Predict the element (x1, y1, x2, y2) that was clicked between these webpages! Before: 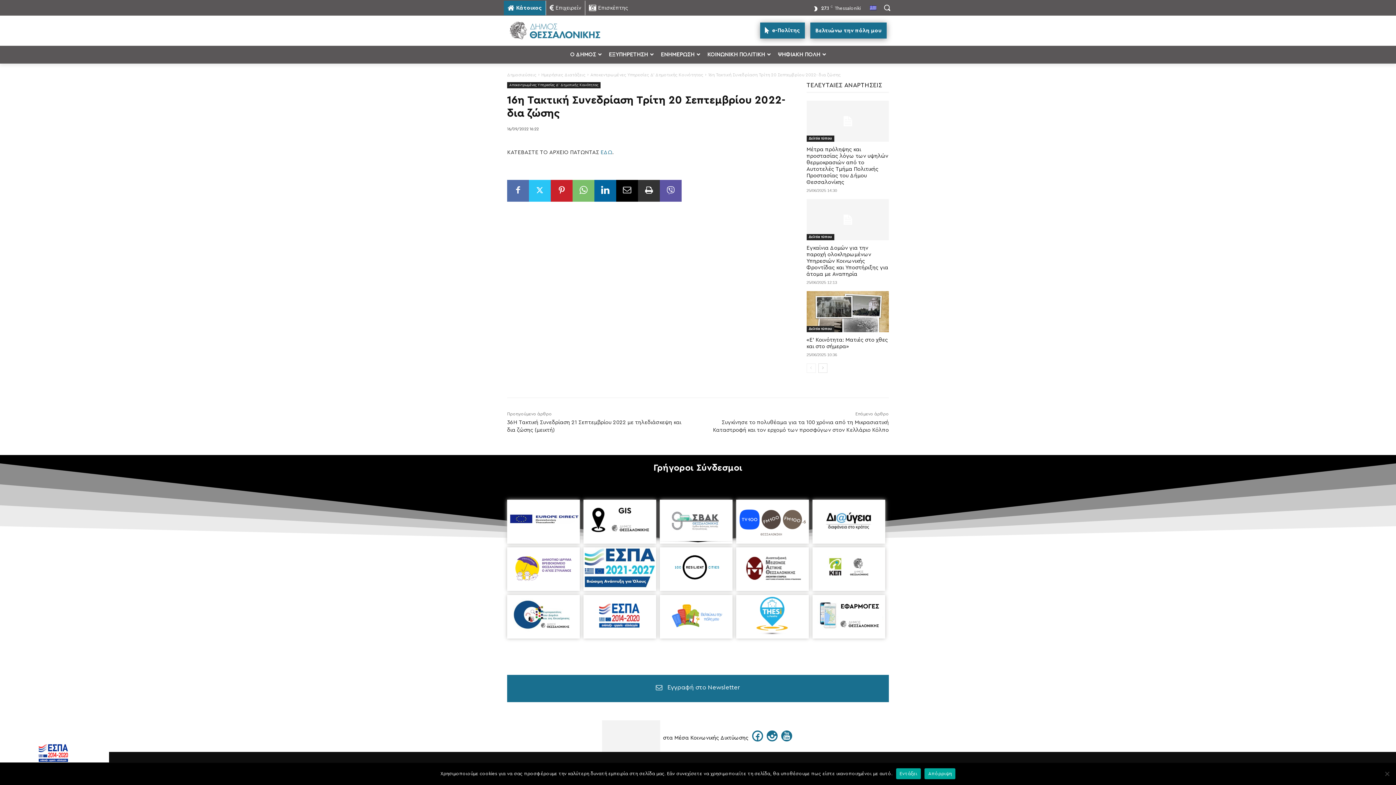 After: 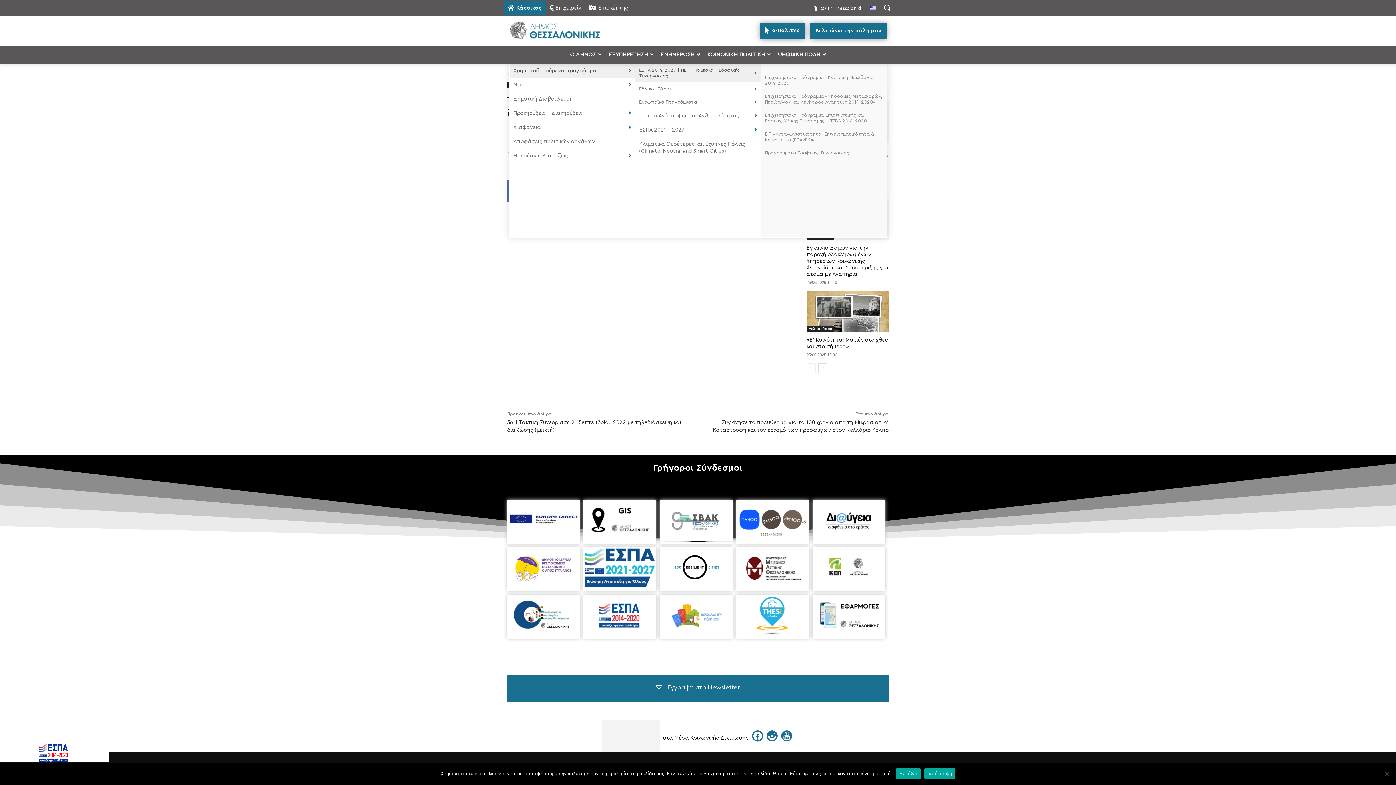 Action: label: ΕΝΗΜΕΡΩΣΗ bbox: (657, 45, 703, 63)